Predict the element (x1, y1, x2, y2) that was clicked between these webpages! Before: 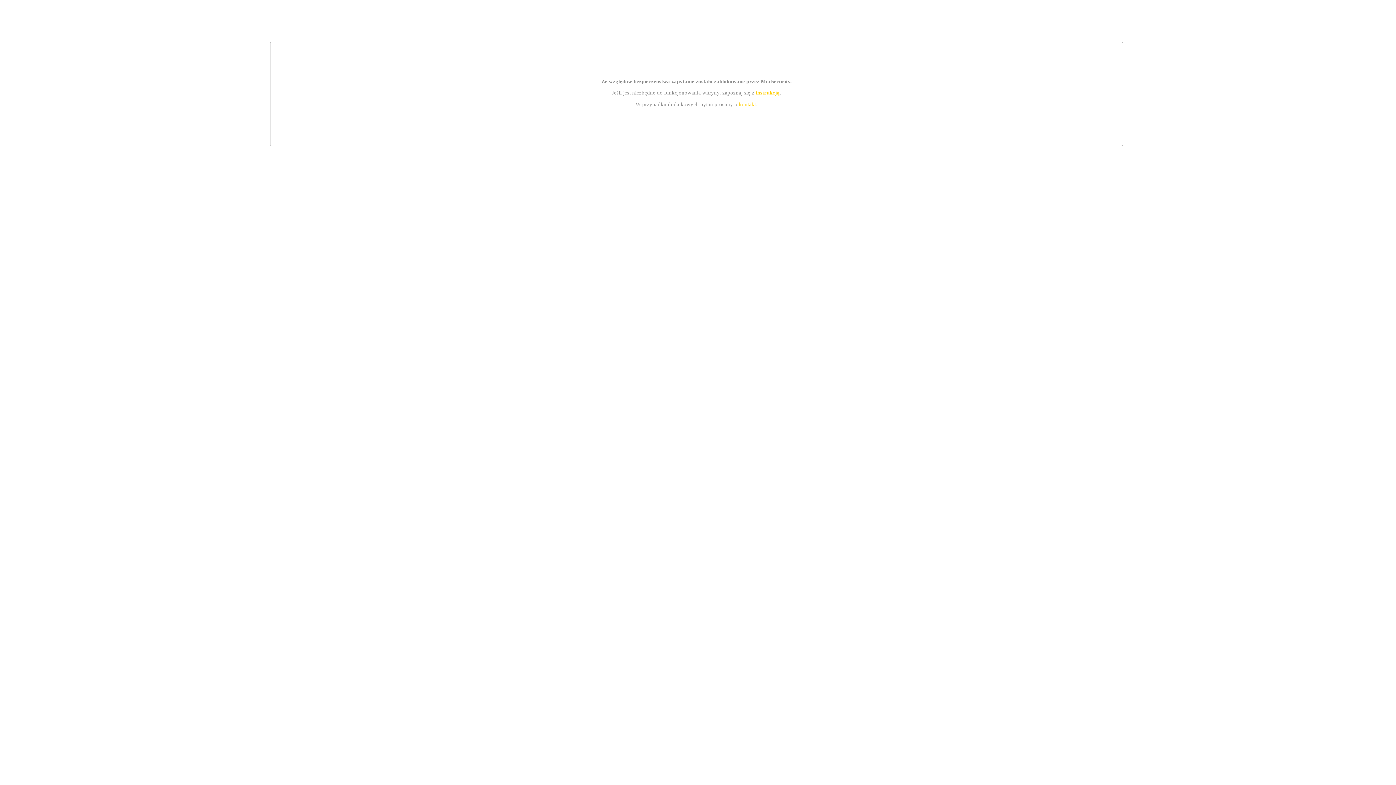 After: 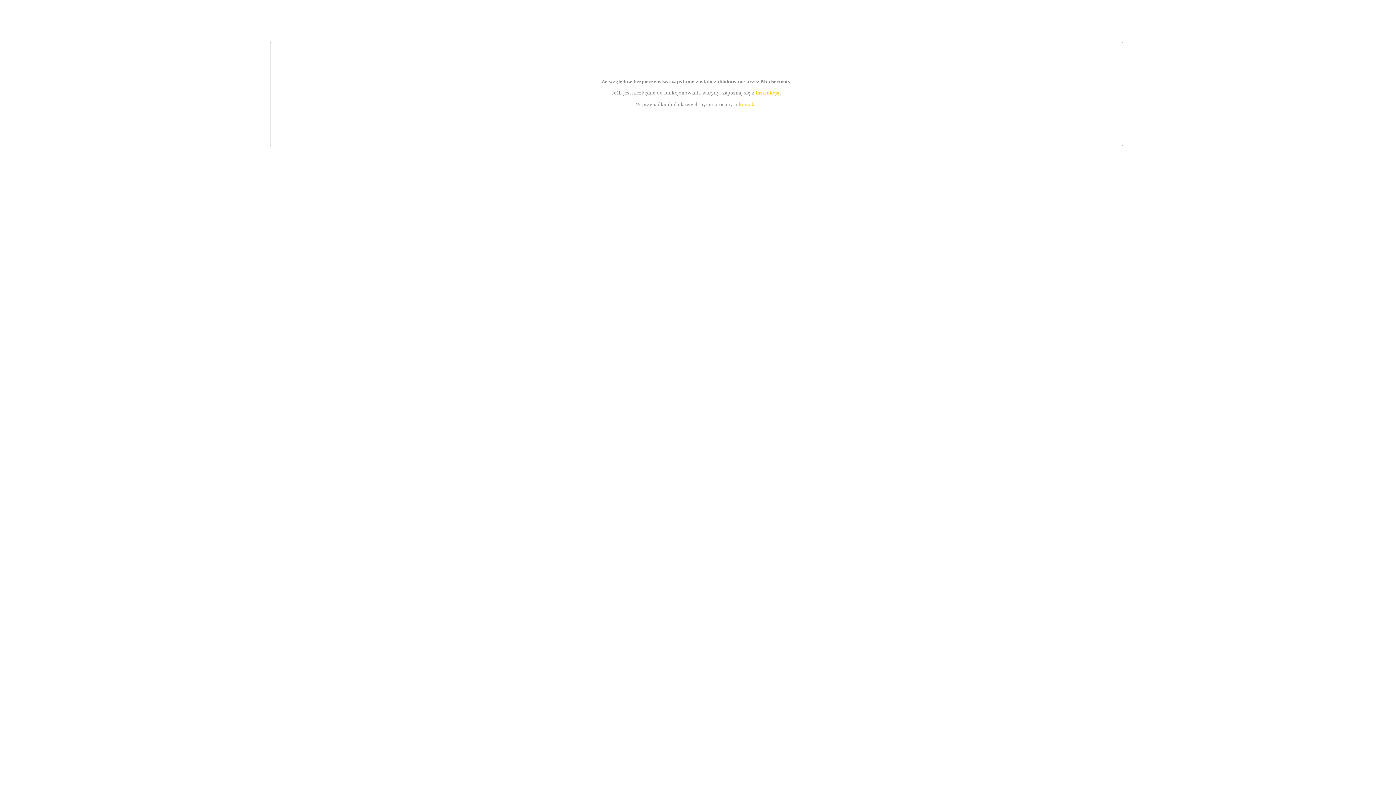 Action: label: kontakt bbox: (739, 101, 756, 107)